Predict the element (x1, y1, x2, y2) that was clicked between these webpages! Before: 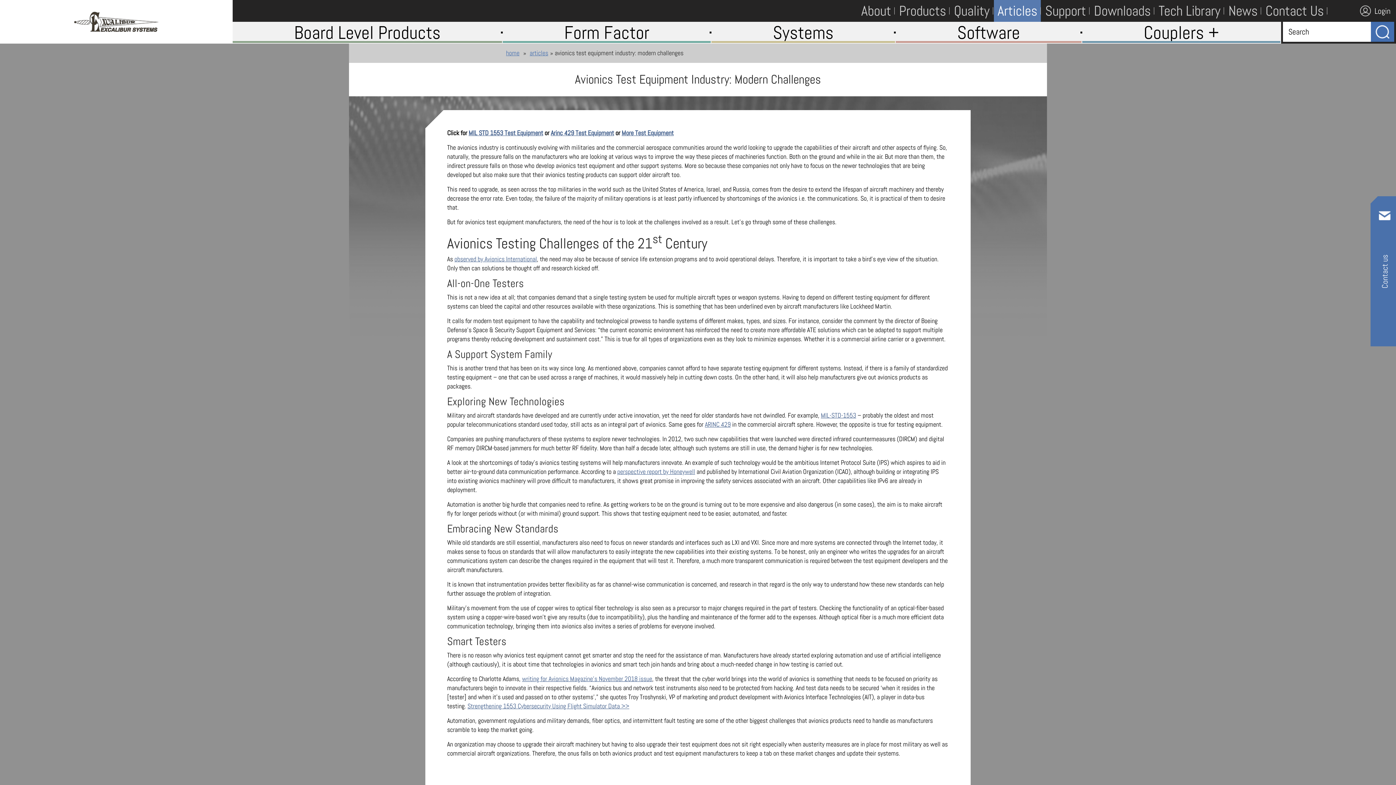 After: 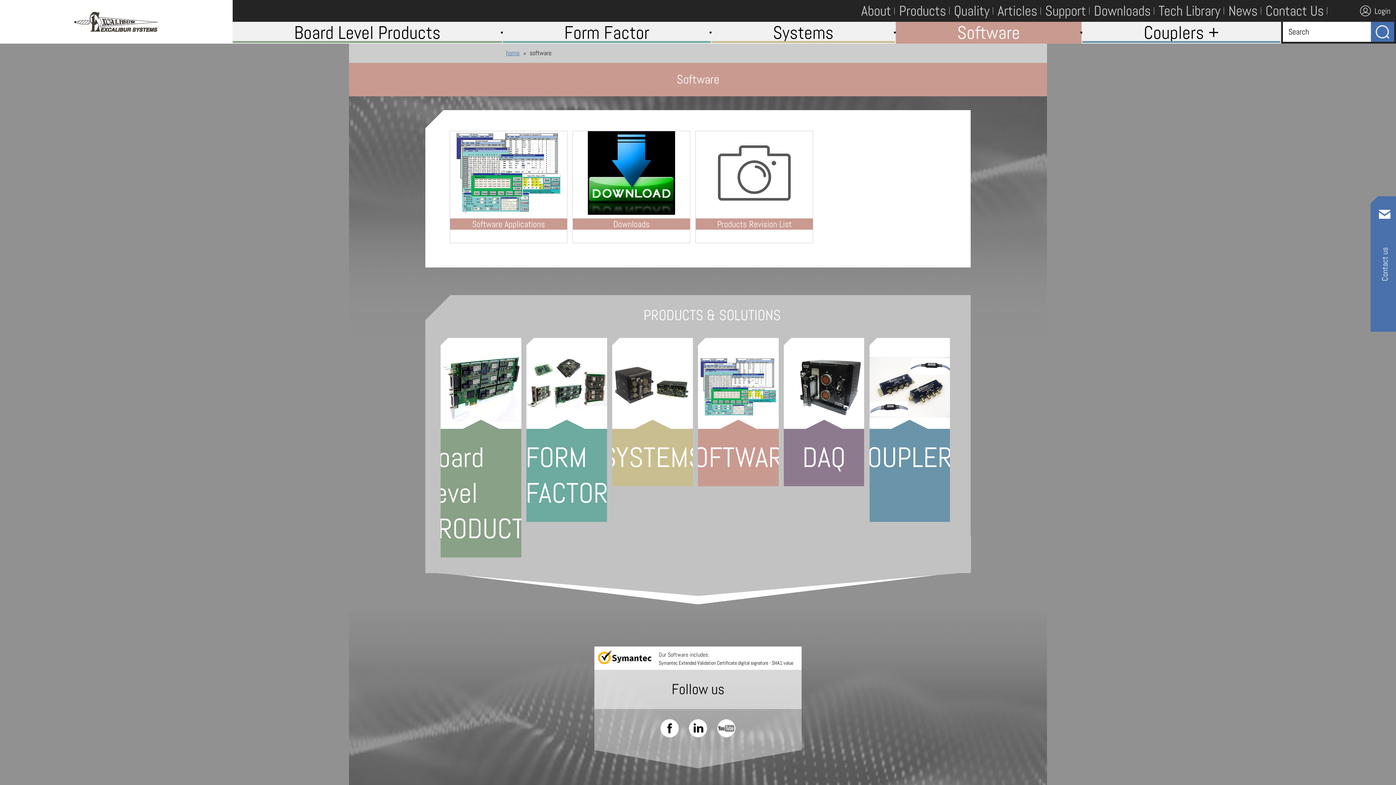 Action: label: Software bbox: (896, 21, 1081, 43)